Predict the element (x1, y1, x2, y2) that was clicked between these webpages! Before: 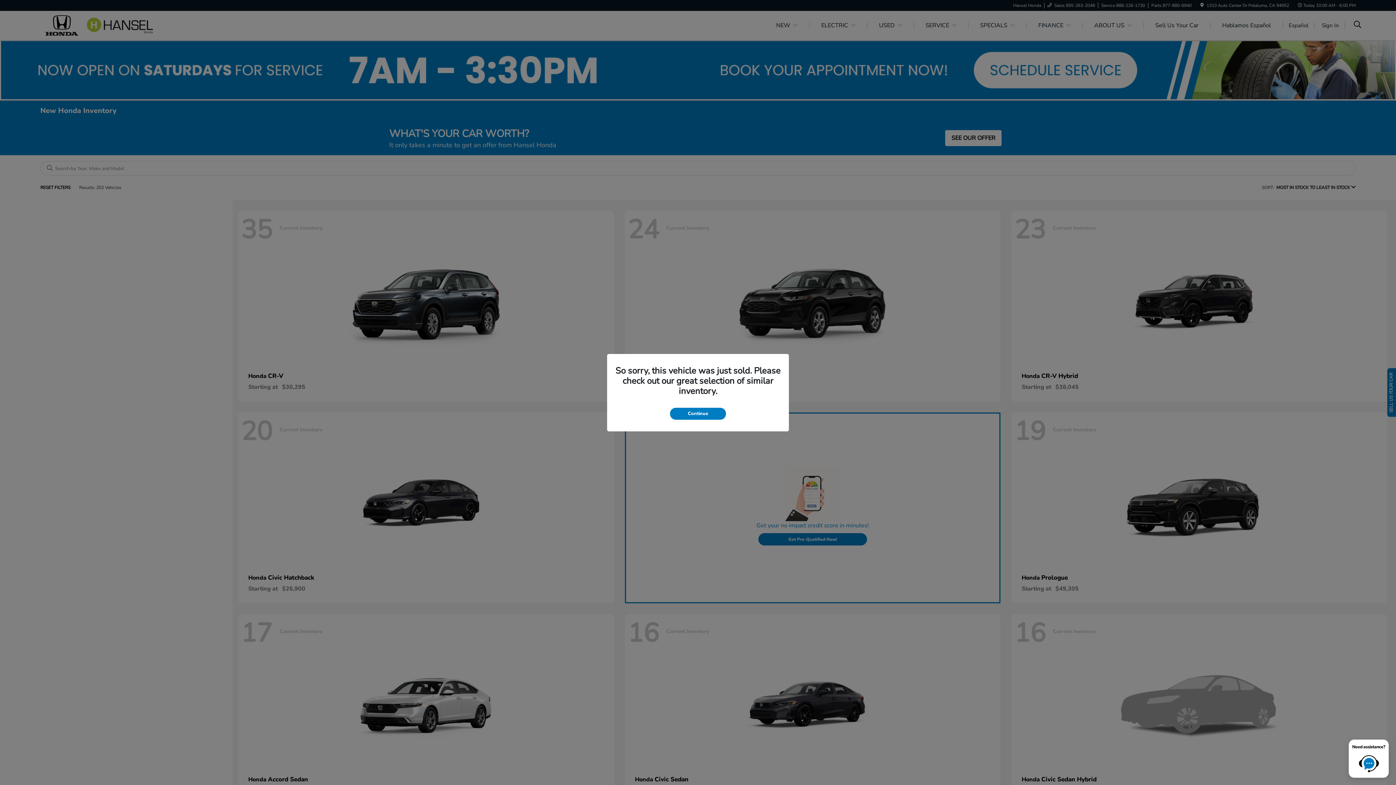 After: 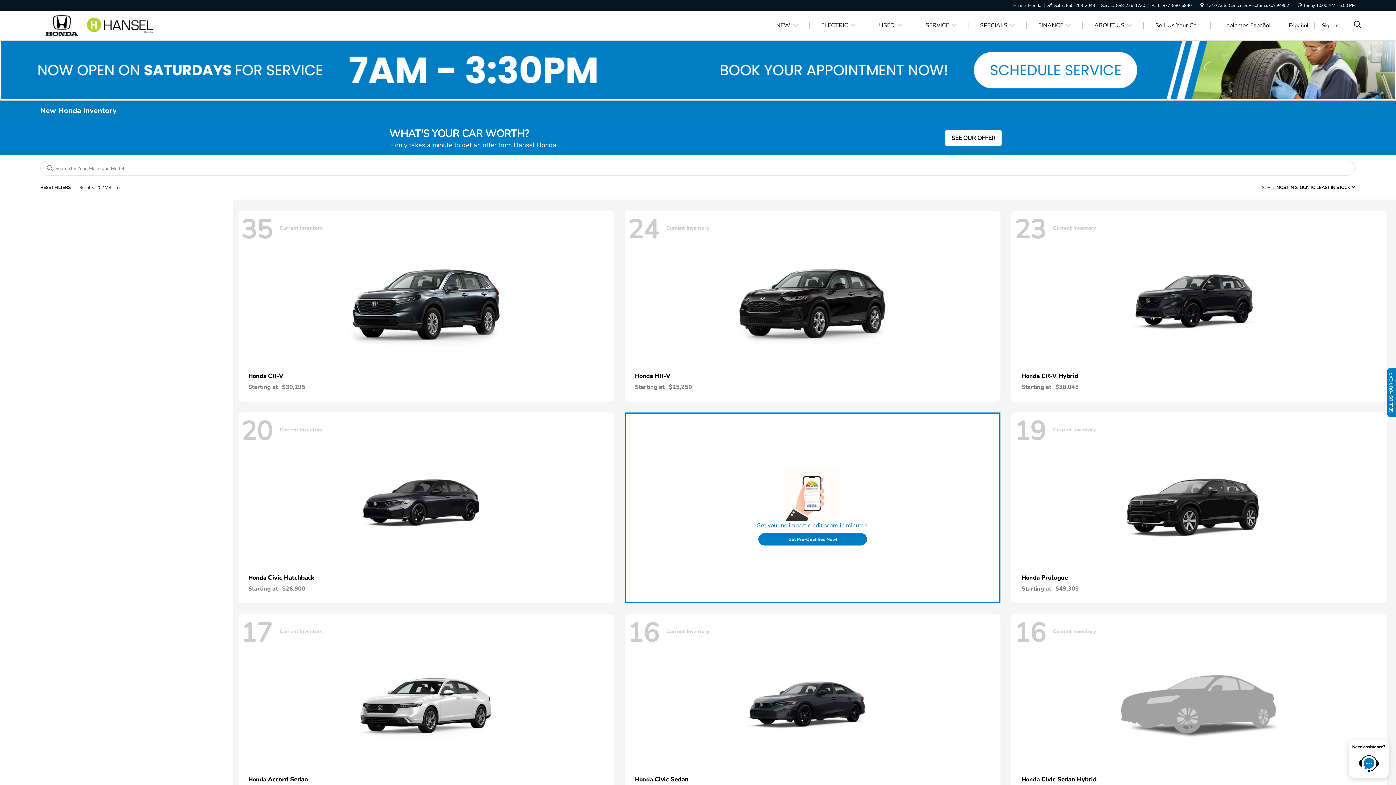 Action: bbox: (670, 407, 726, 419) label: Continue